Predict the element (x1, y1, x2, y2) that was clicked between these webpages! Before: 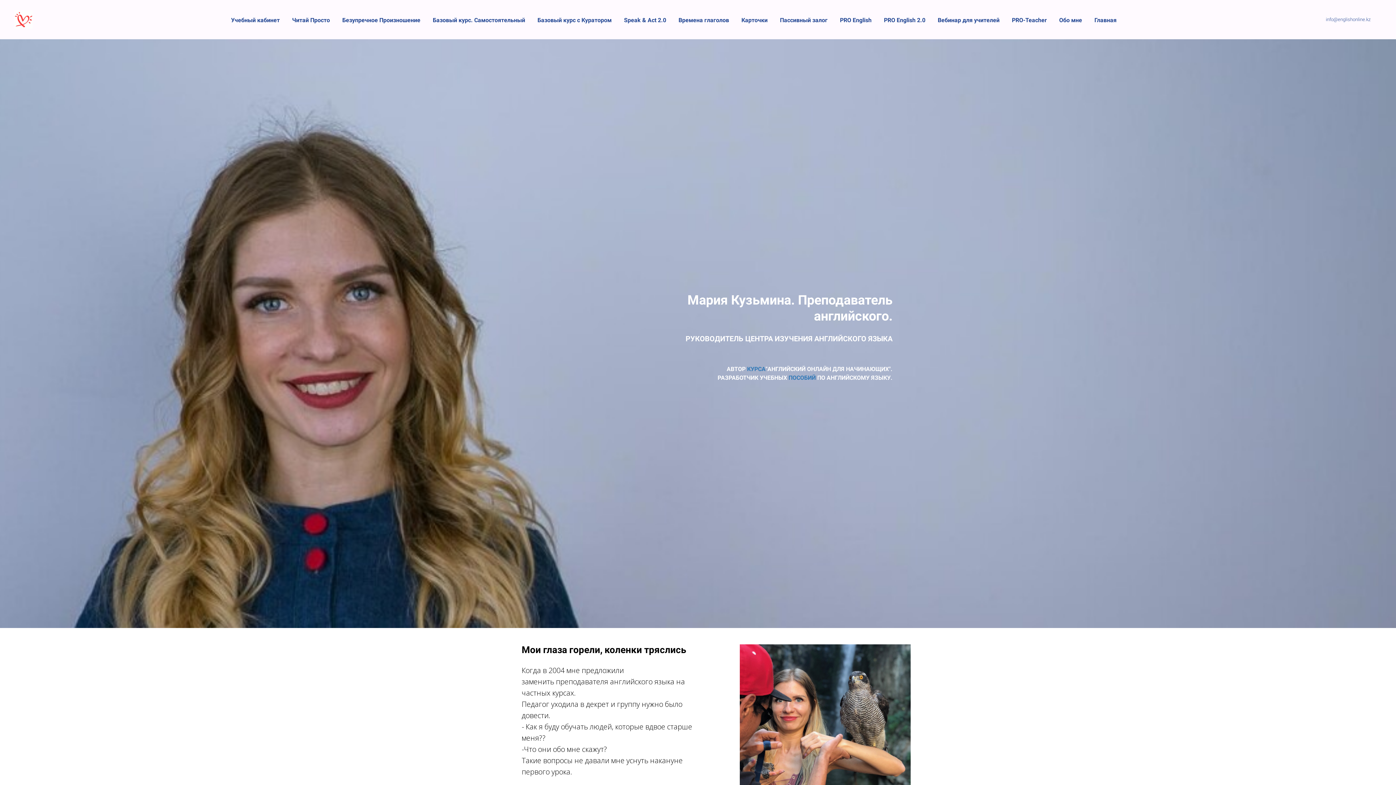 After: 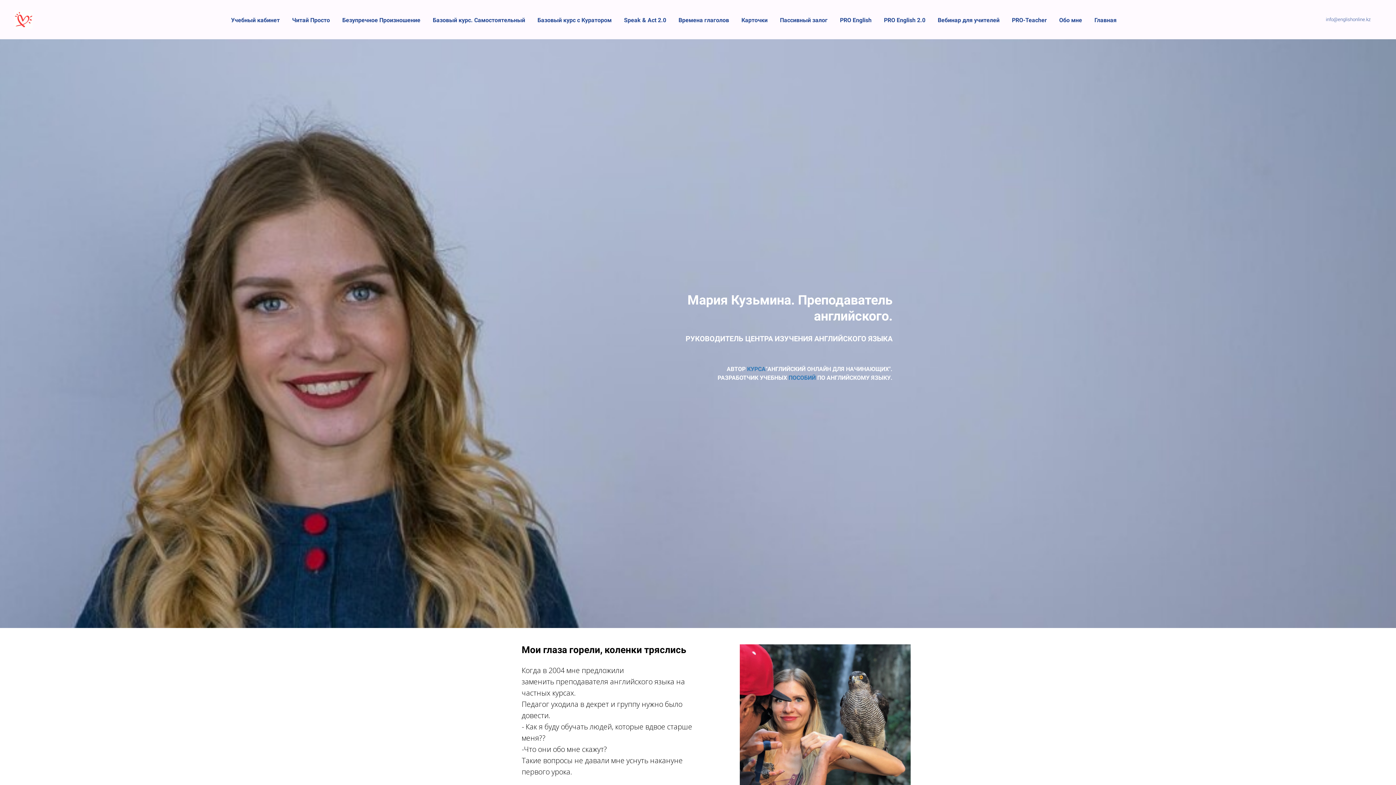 Action: bbox: (14, 13, 32, 23)